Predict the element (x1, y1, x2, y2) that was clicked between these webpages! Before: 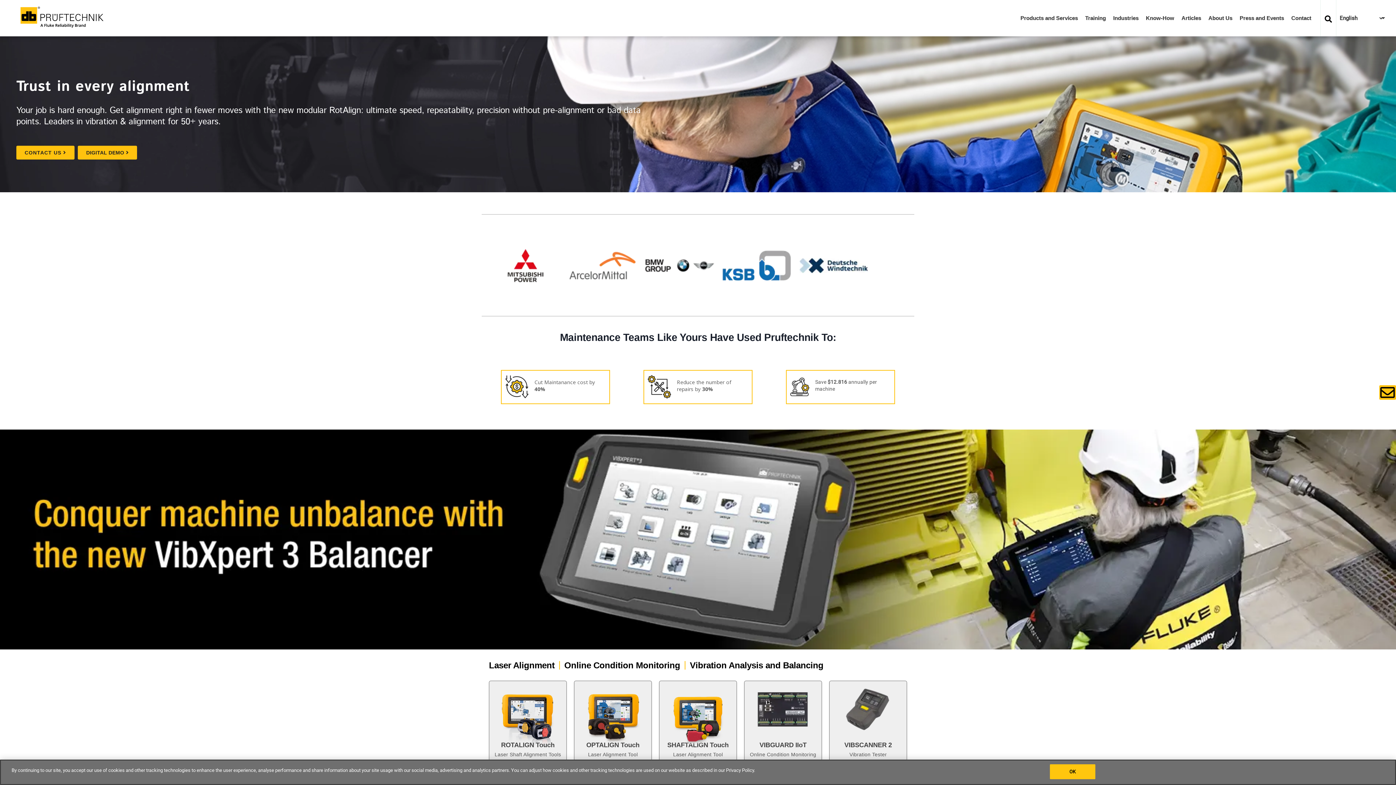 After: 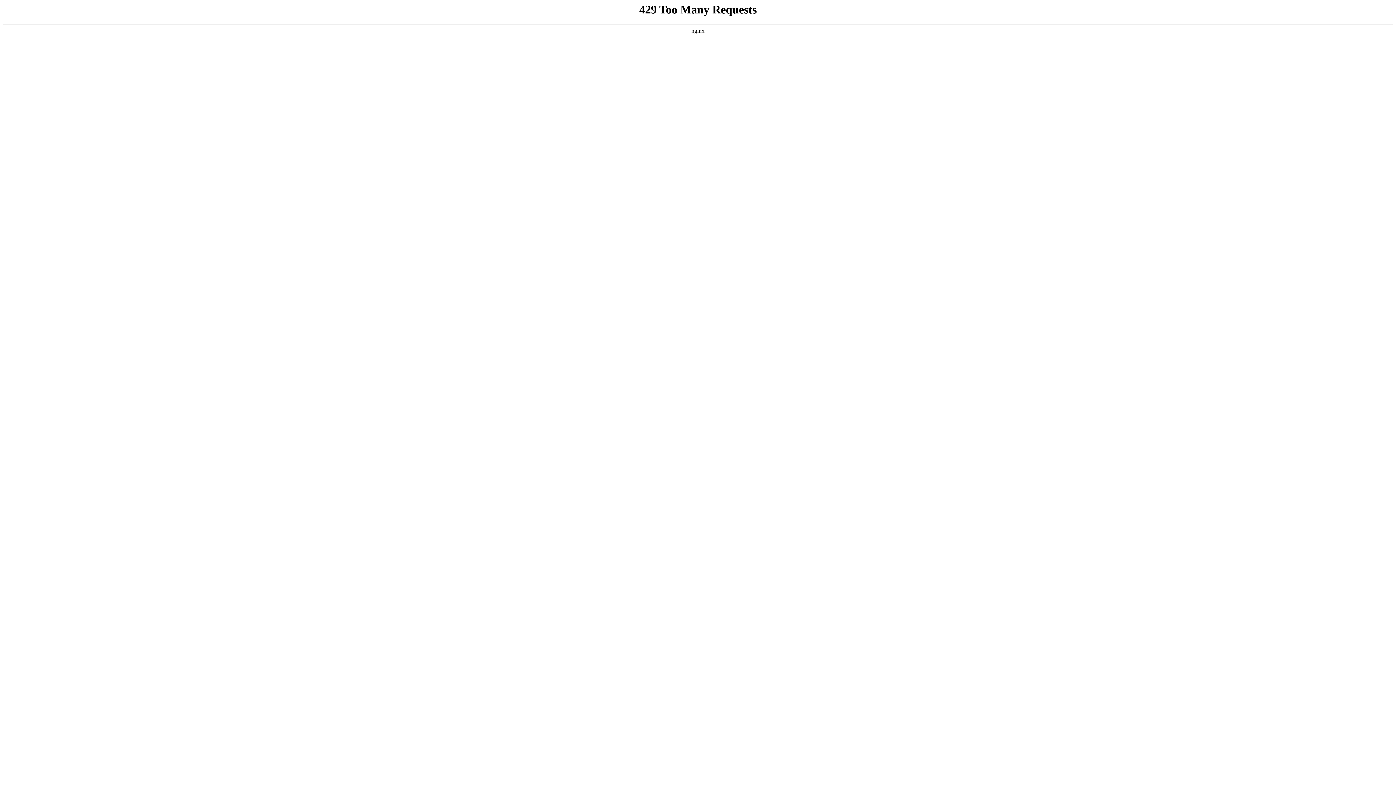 Action: label: Articles bbox: (1178, 0, 1205, 36)